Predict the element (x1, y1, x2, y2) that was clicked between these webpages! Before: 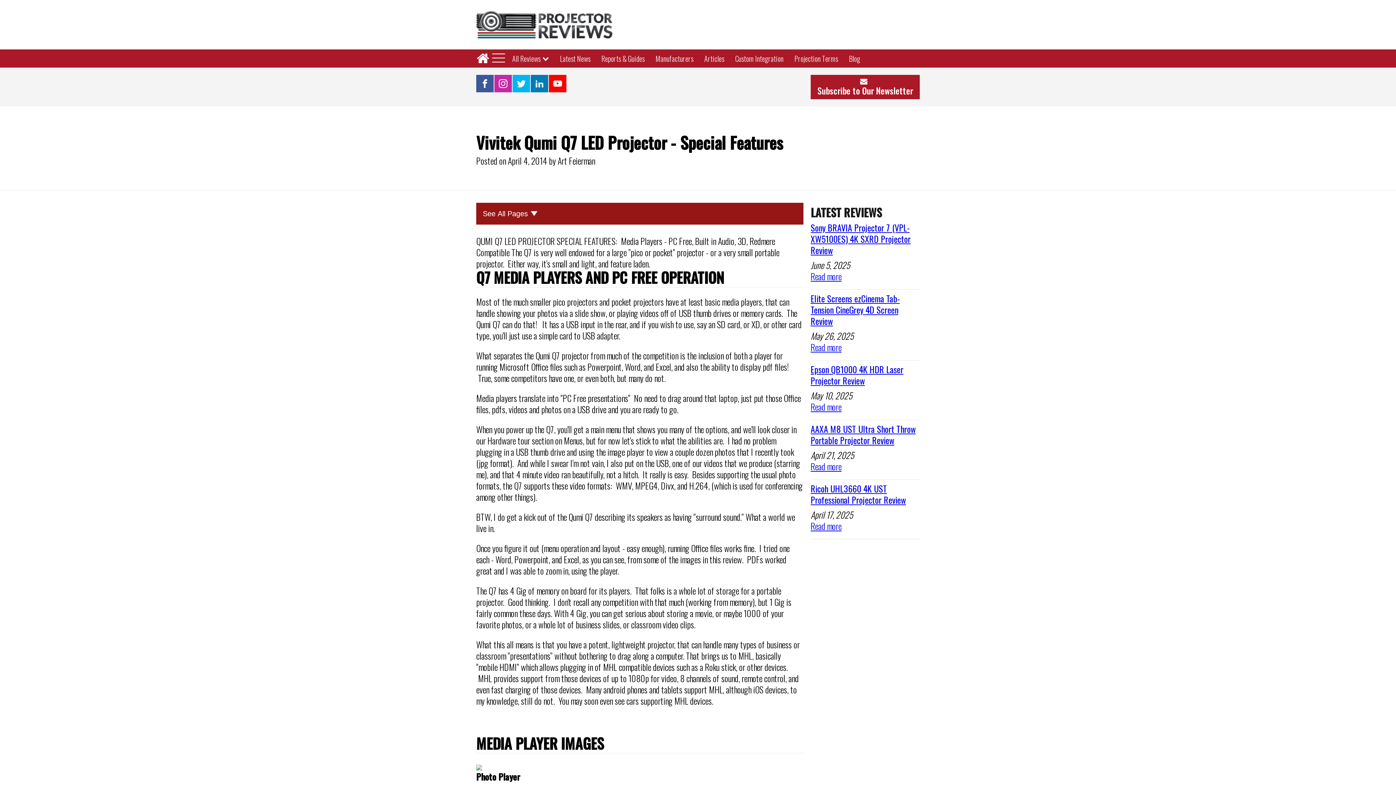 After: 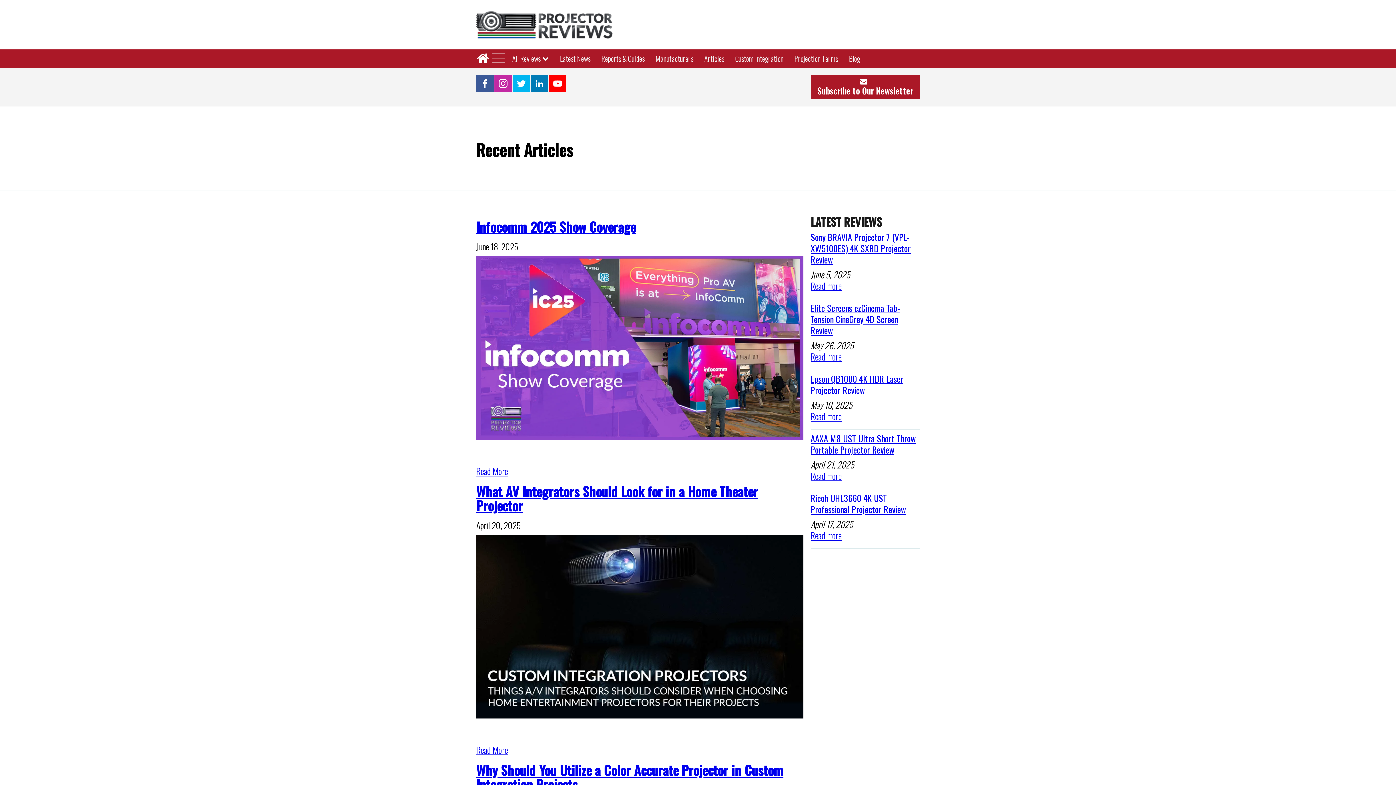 Action: bbox: (698, 49, 729, 67) label: Articles